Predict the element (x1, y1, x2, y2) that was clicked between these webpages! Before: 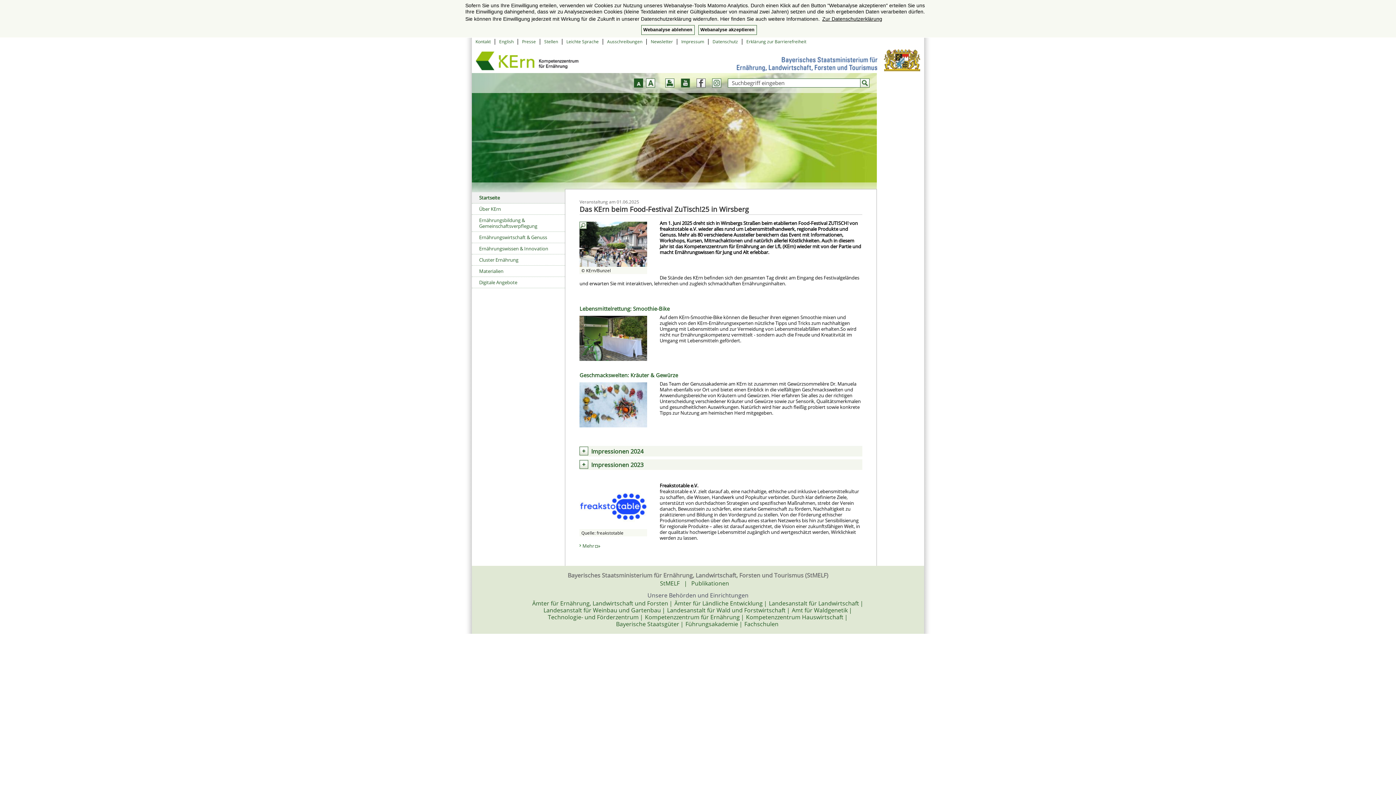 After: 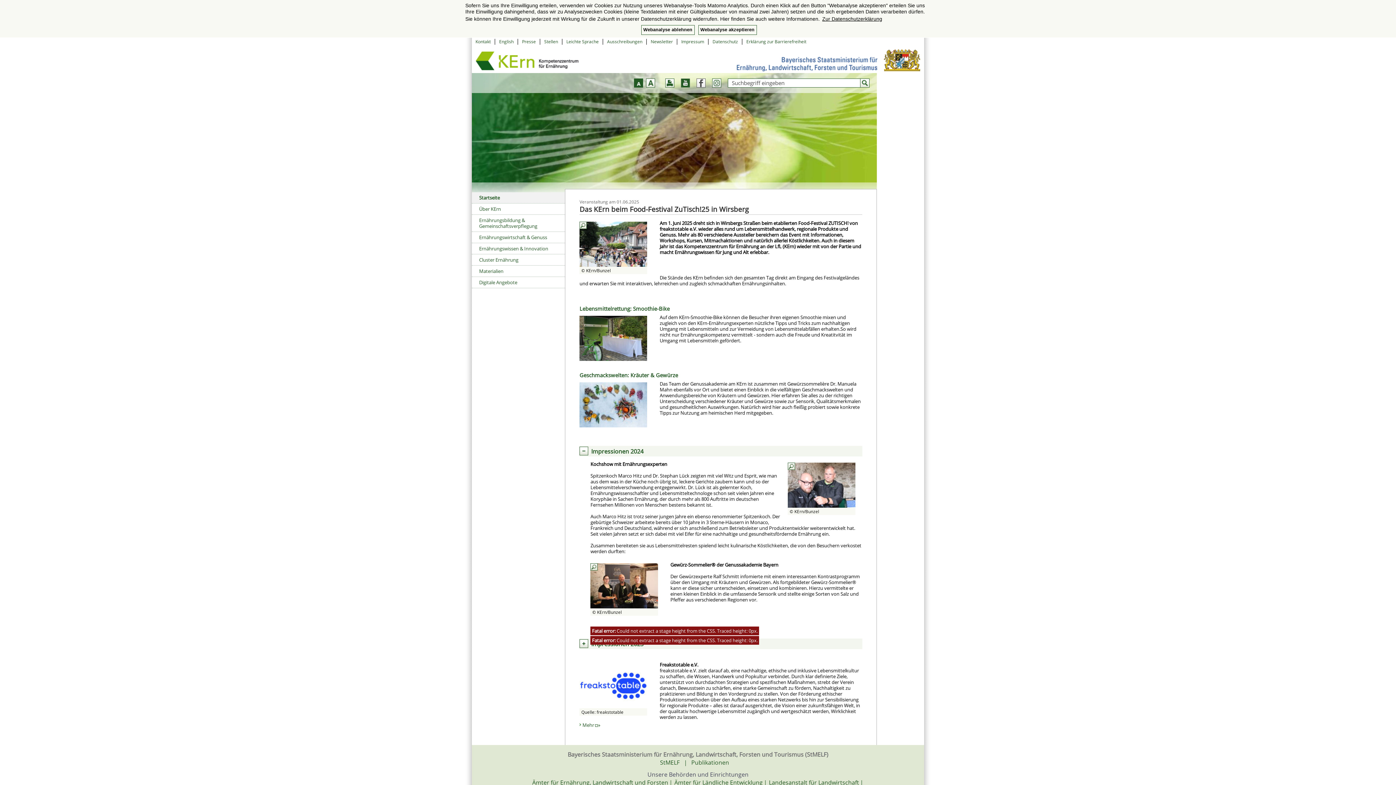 Action: bbox: (579, 446, 862, 456) label: Impressionen 2024